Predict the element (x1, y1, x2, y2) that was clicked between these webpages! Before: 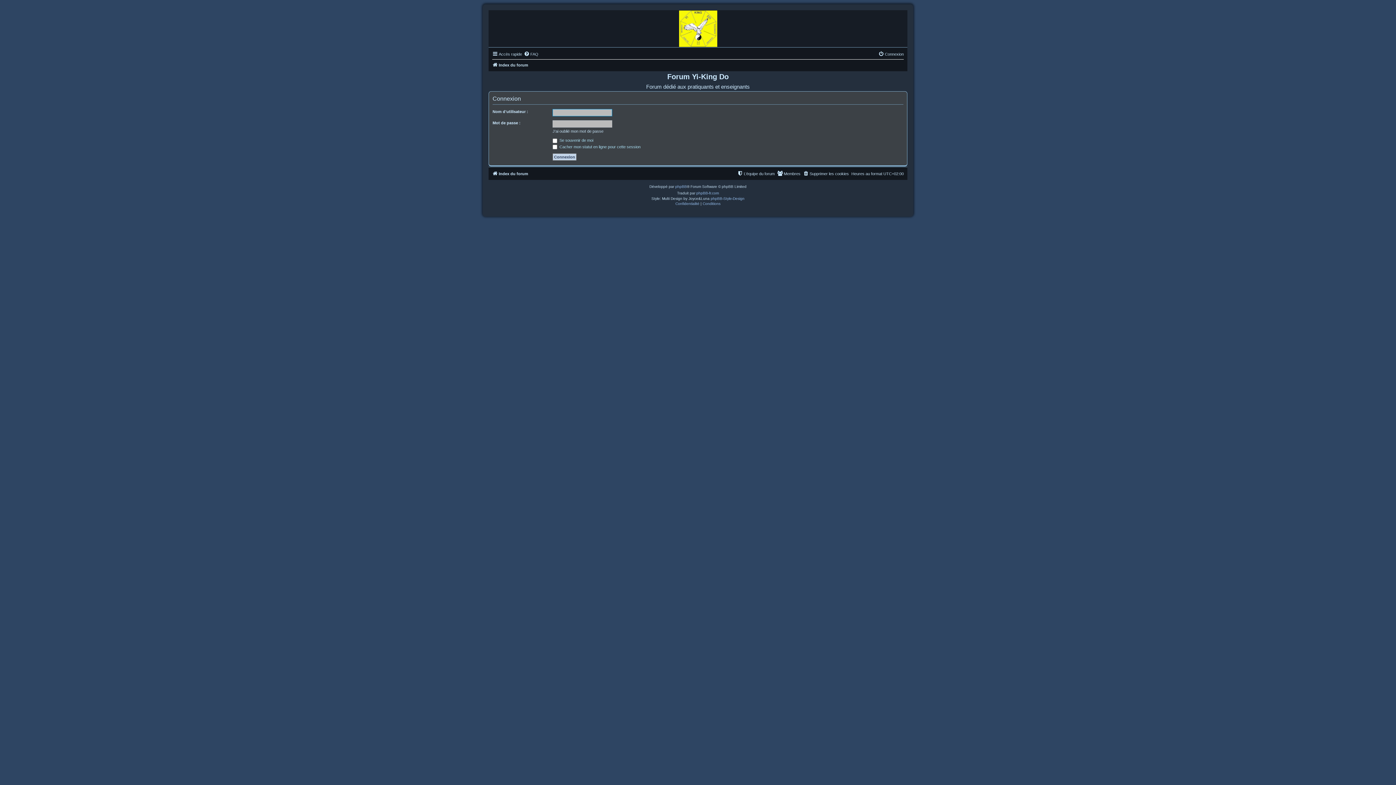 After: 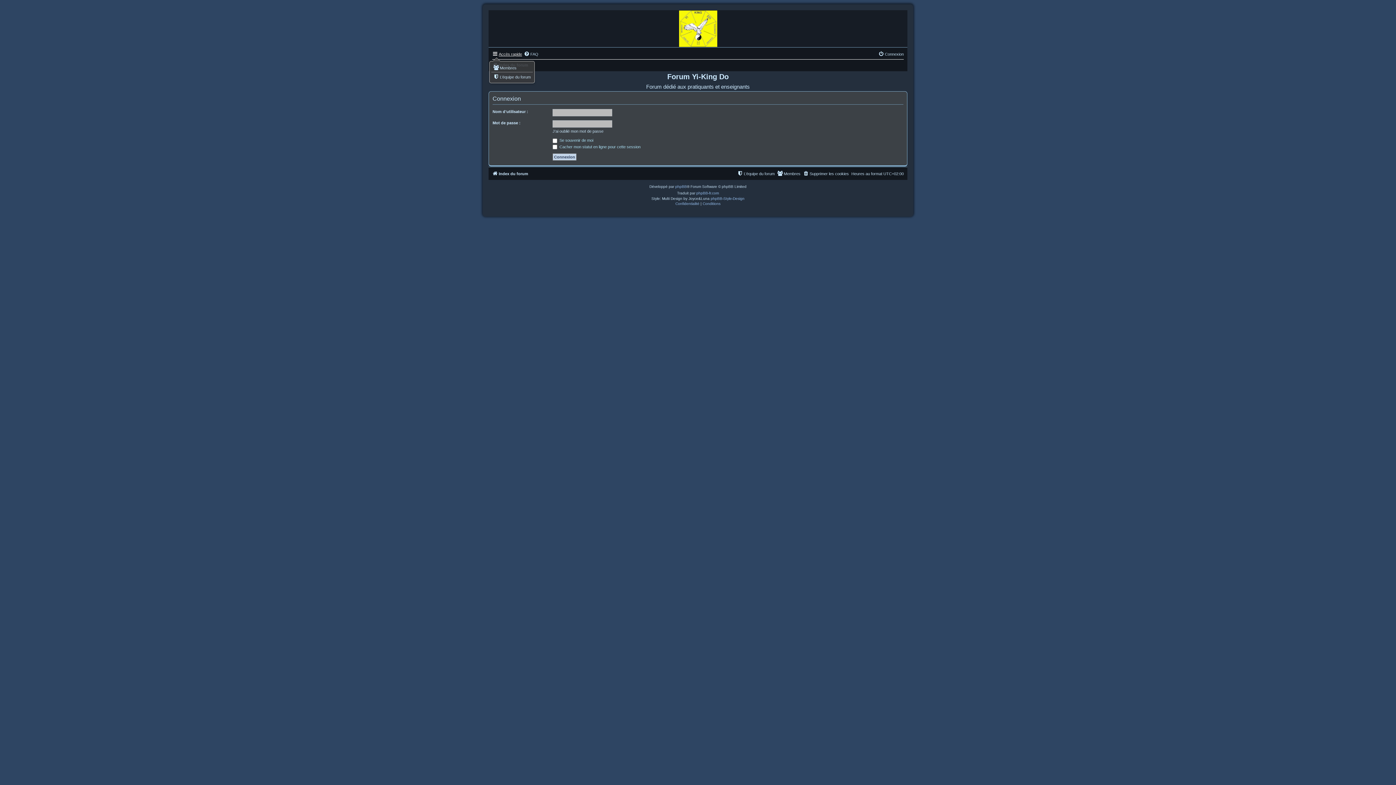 Action: label: Accès rapide bbox: (492, 49, 522, 58)